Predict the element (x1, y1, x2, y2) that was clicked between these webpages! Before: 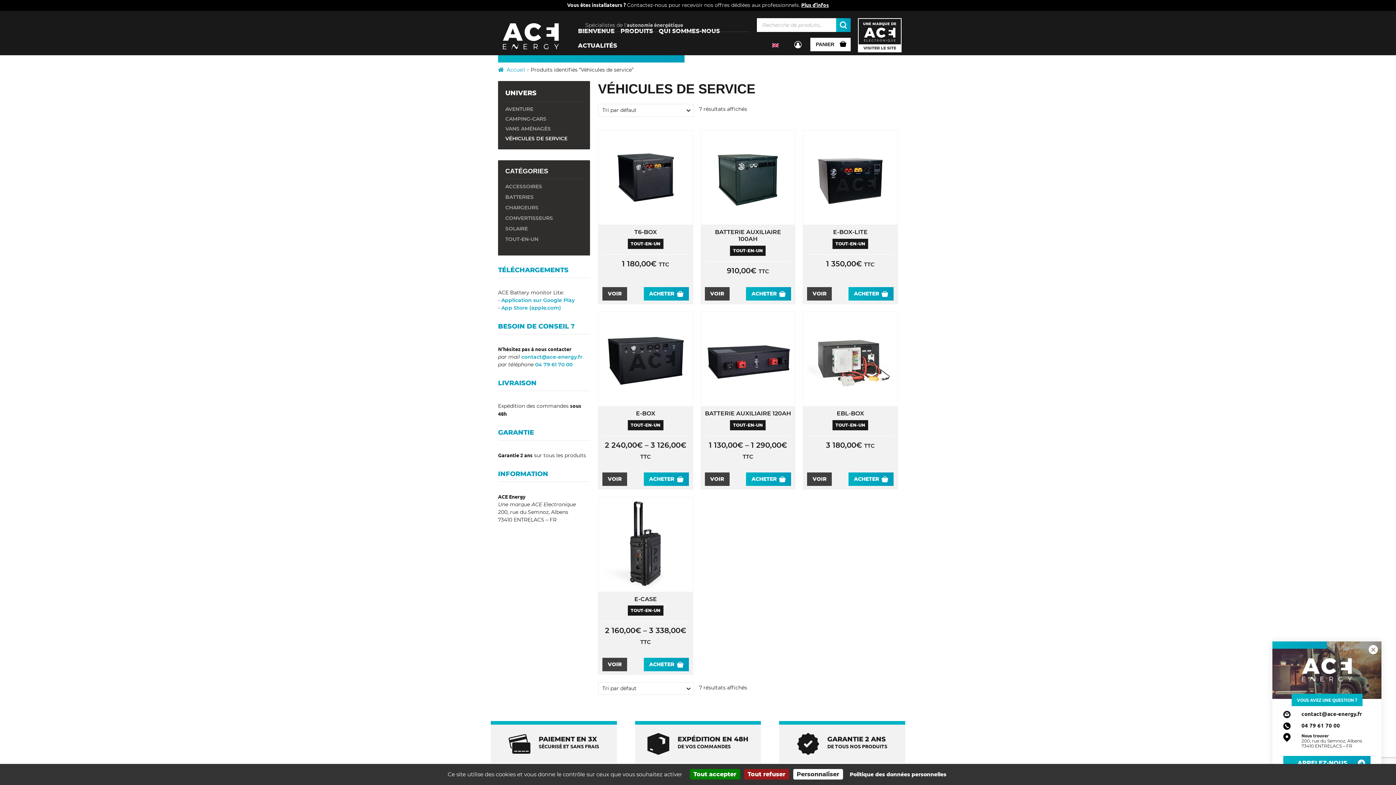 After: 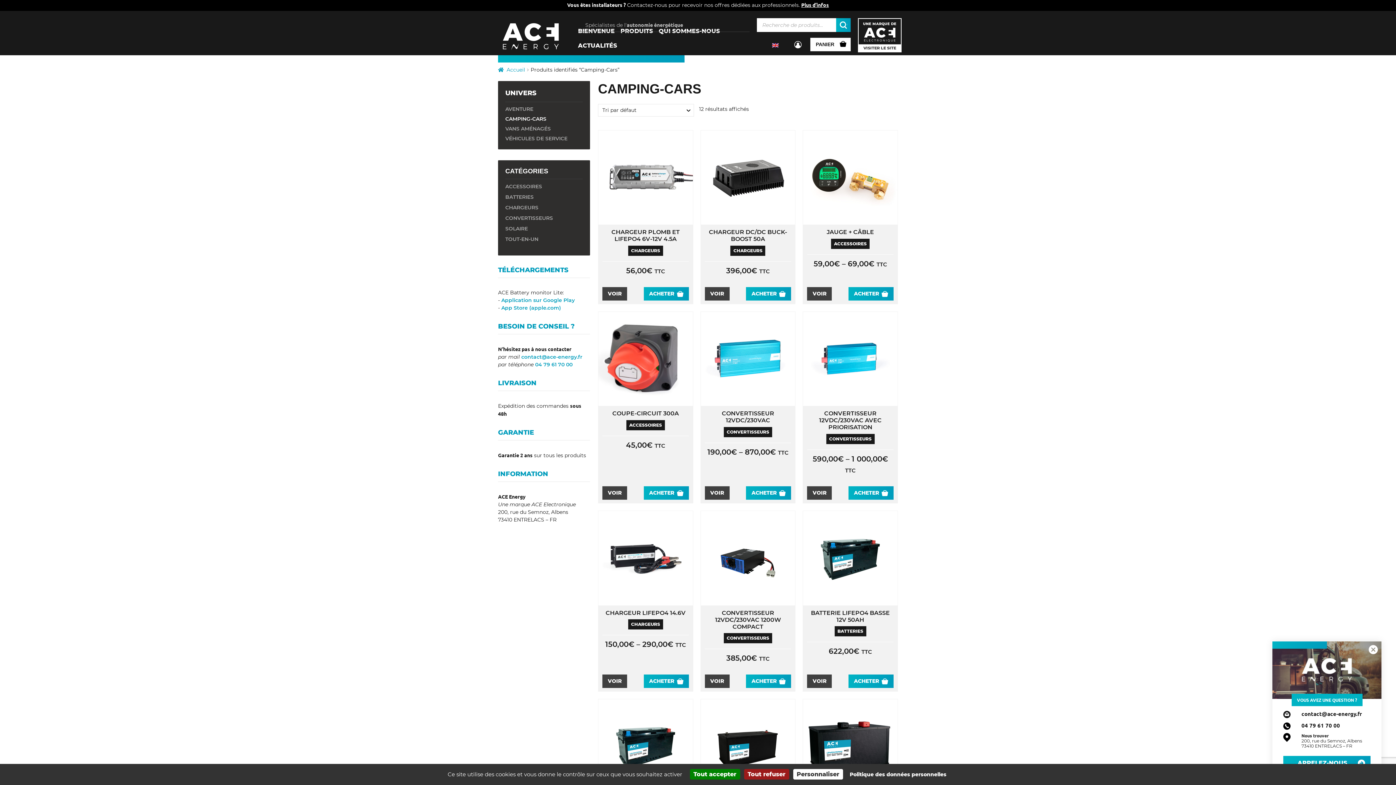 Action: bbox: (505, 115, 582, 122) label: CAMPING-CARS